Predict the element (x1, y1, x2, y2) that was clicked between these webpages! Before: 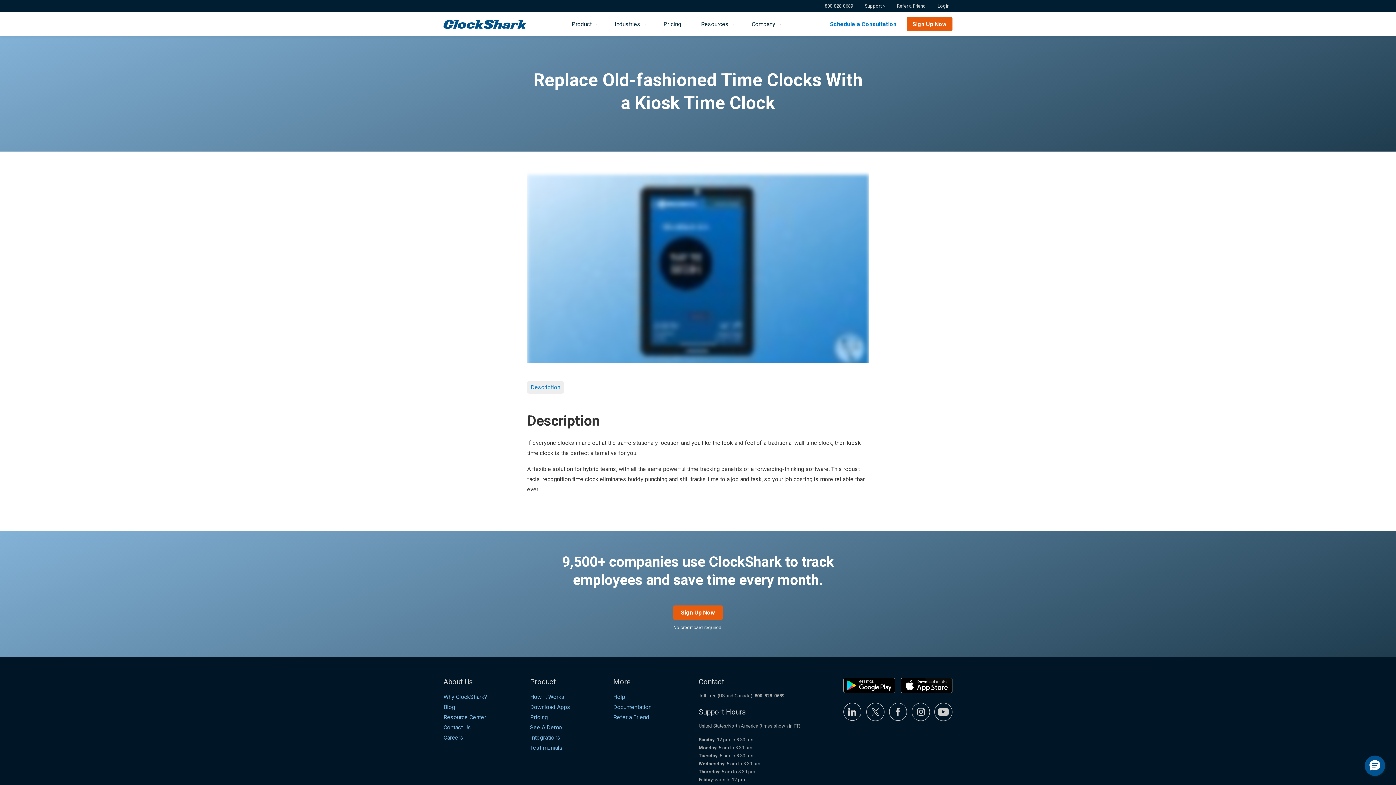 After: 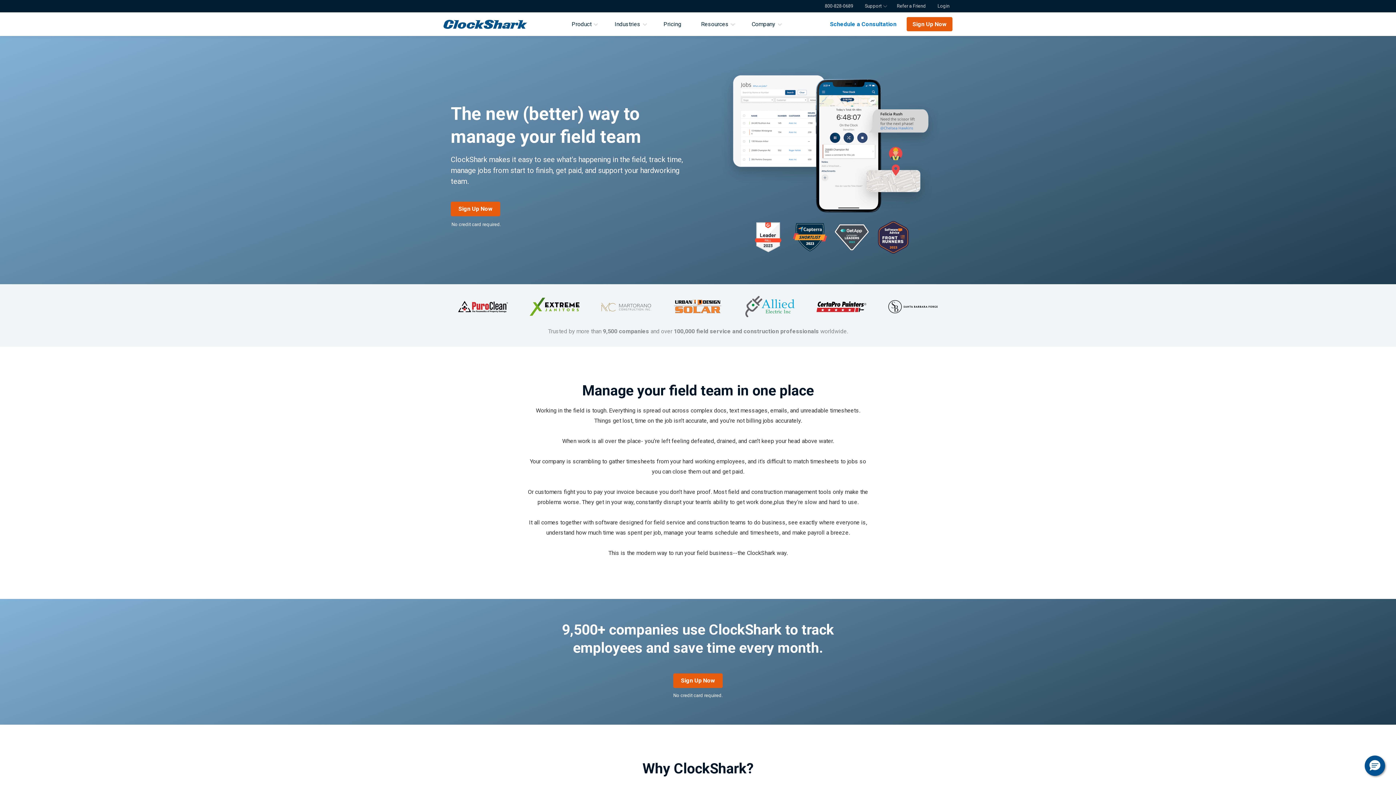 Action: label: Why ClockShark? bbox: (443, 692, 487, 702)